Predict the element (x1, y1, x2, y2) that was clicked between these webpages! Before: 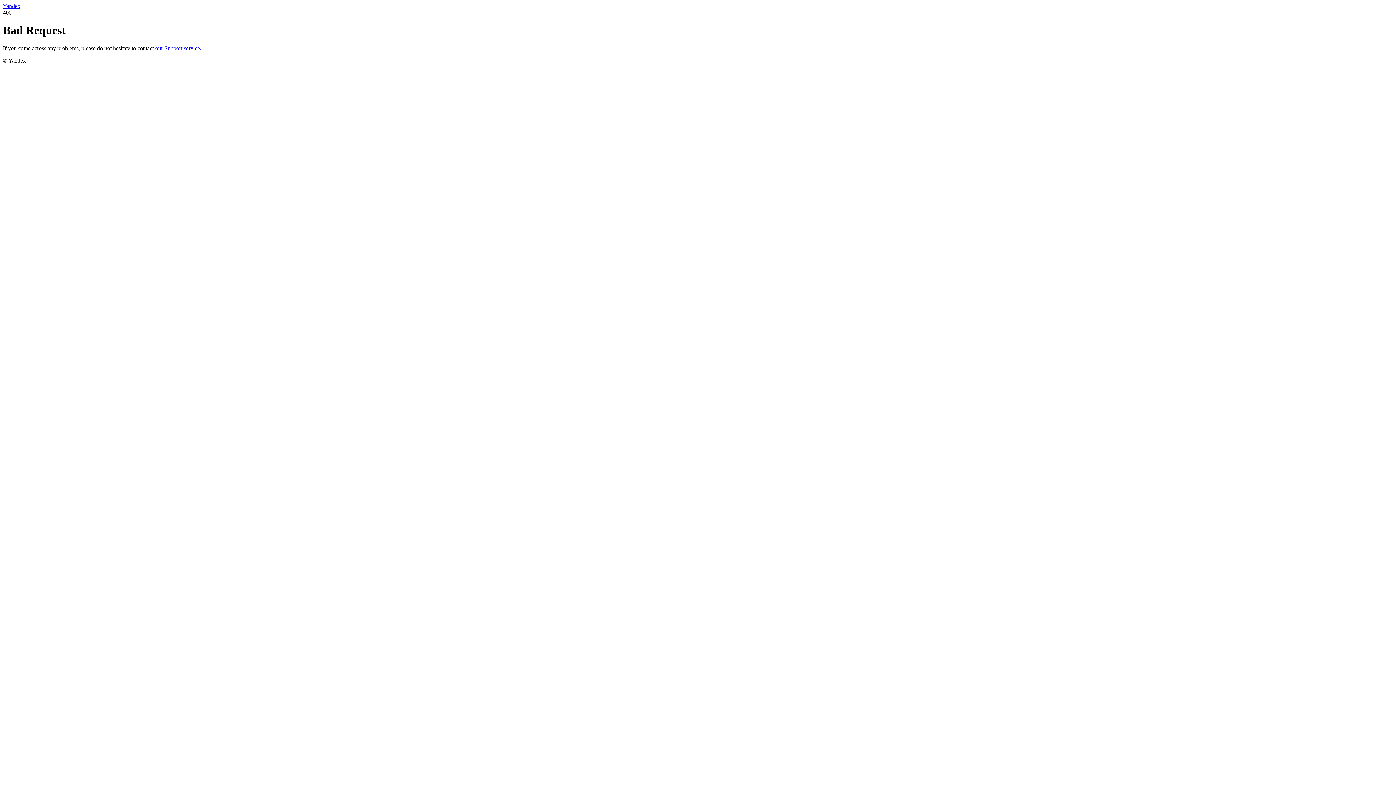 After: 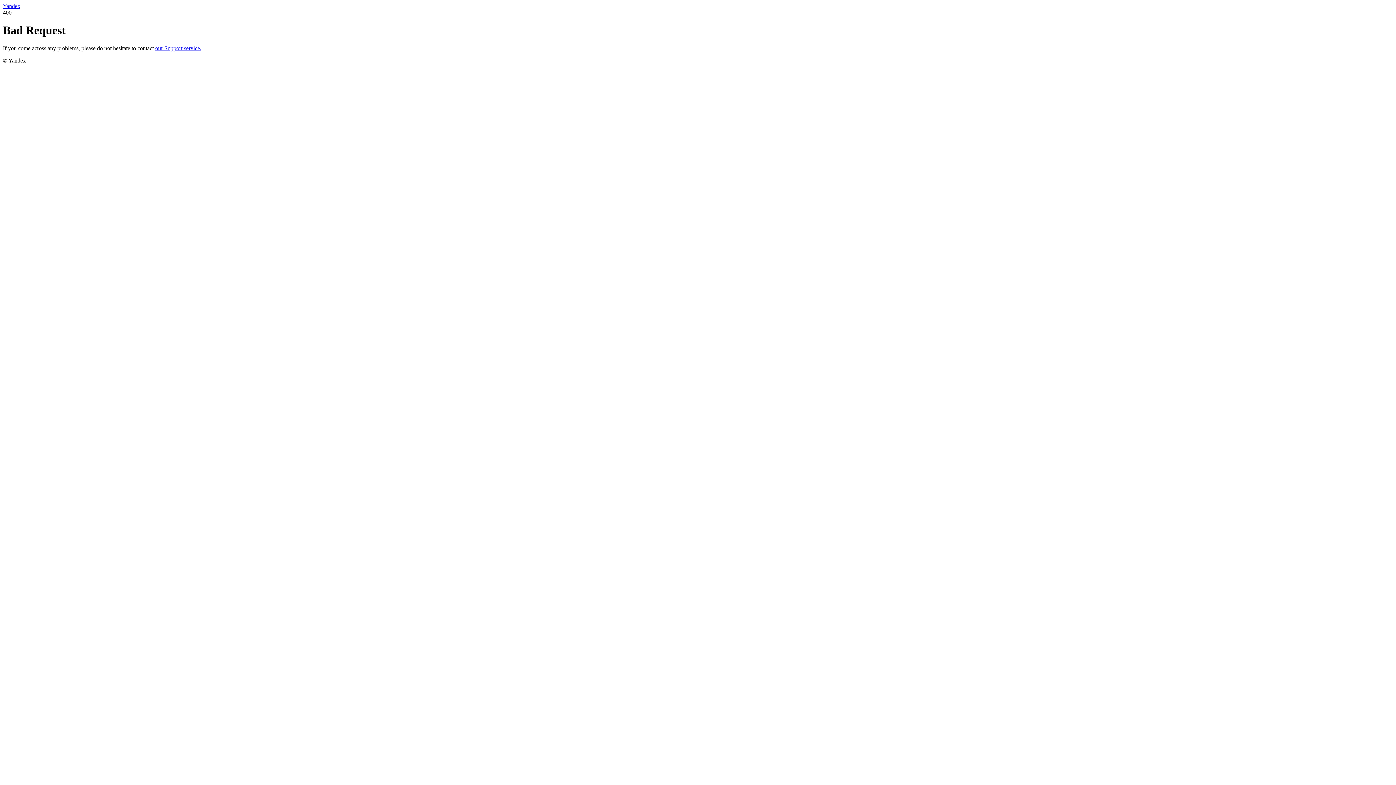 Action: label: Yandex bbox: (2, 2, 20, 9)